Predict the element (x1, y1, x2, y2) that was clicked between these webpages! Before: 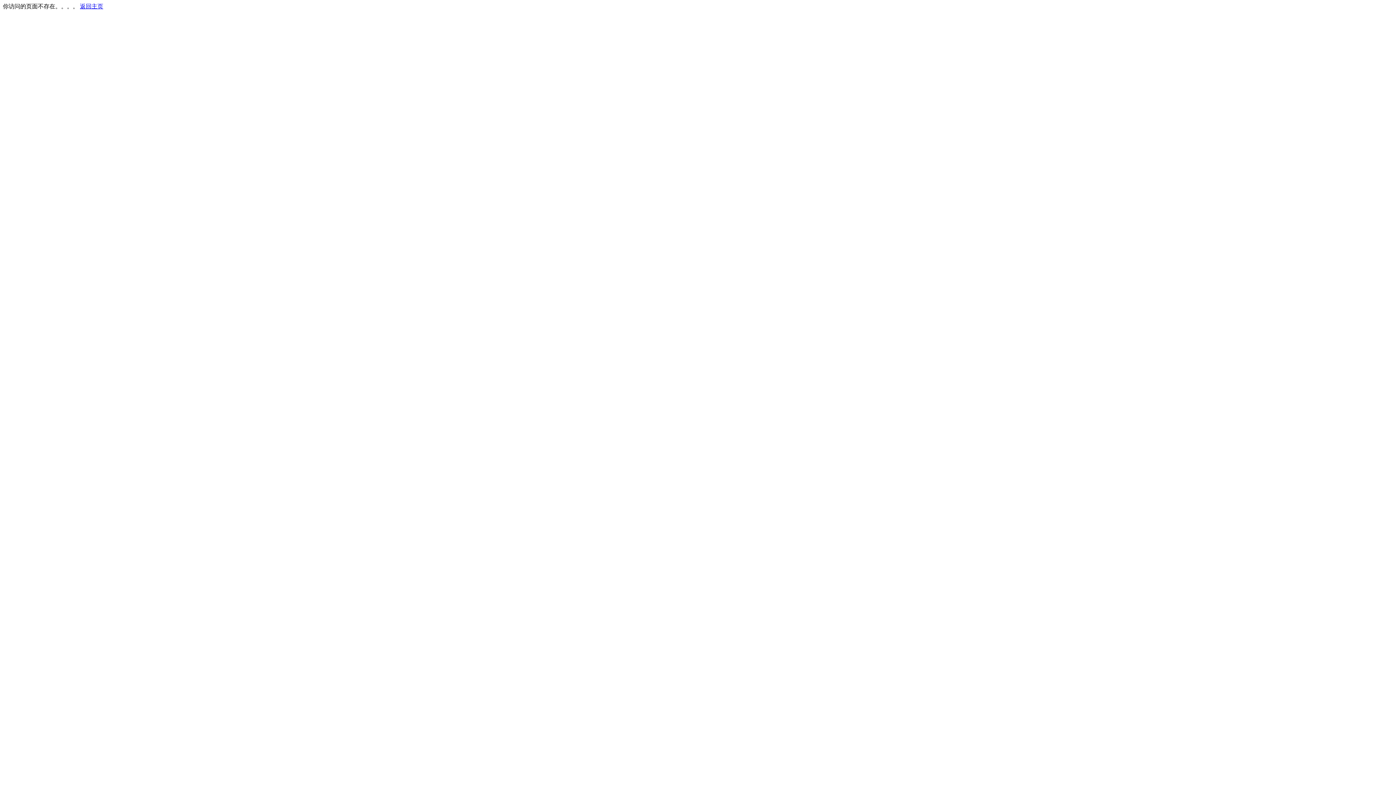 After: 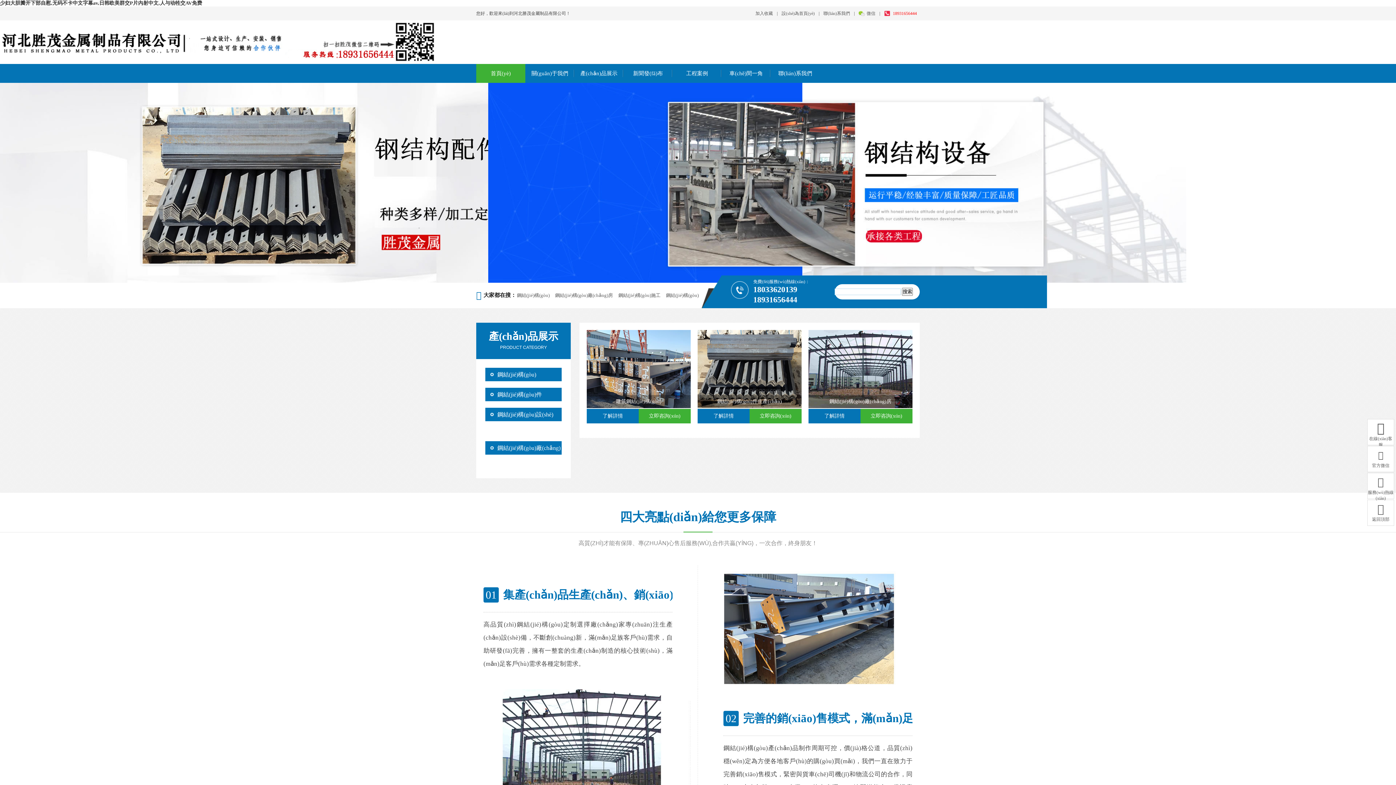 Action: label: 返回主页 bbox: (80, 3, 103, 9)